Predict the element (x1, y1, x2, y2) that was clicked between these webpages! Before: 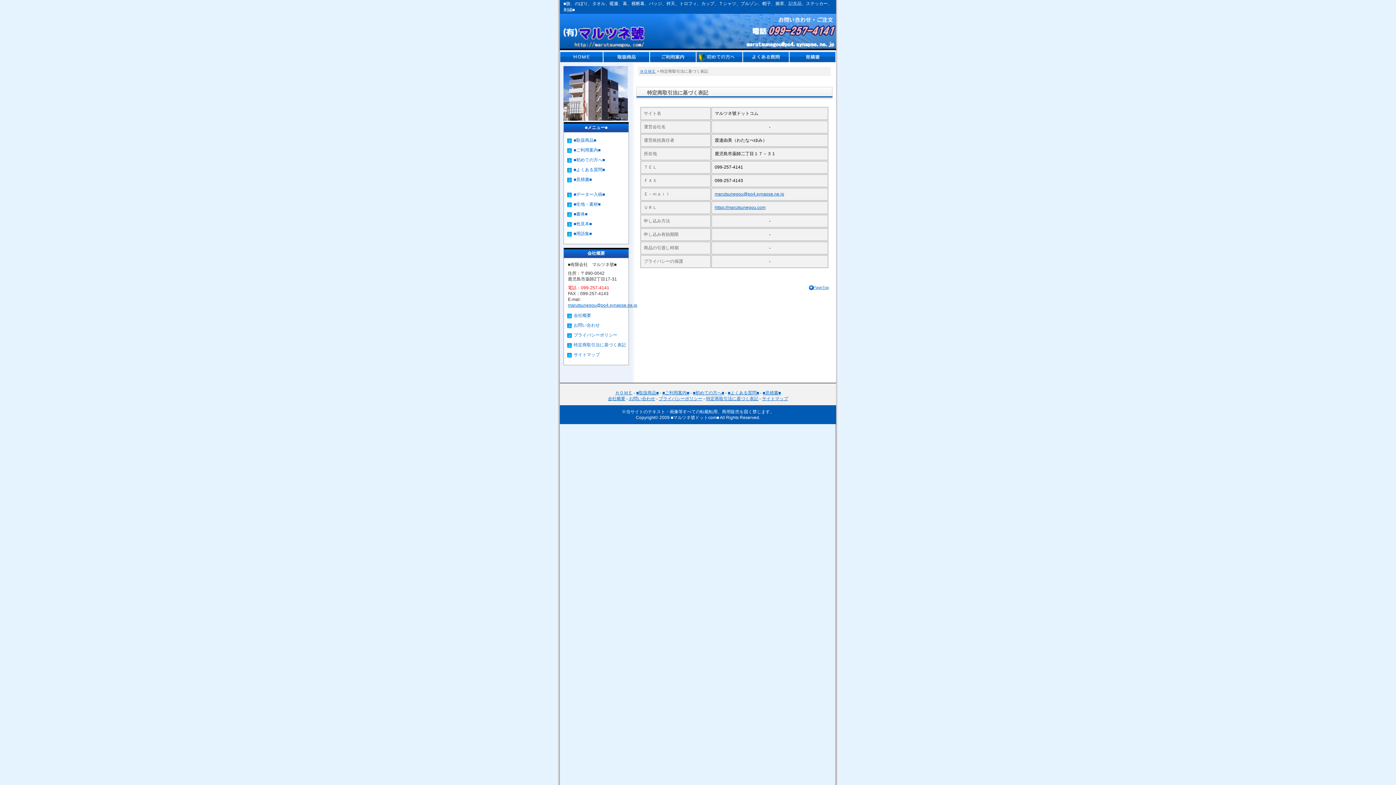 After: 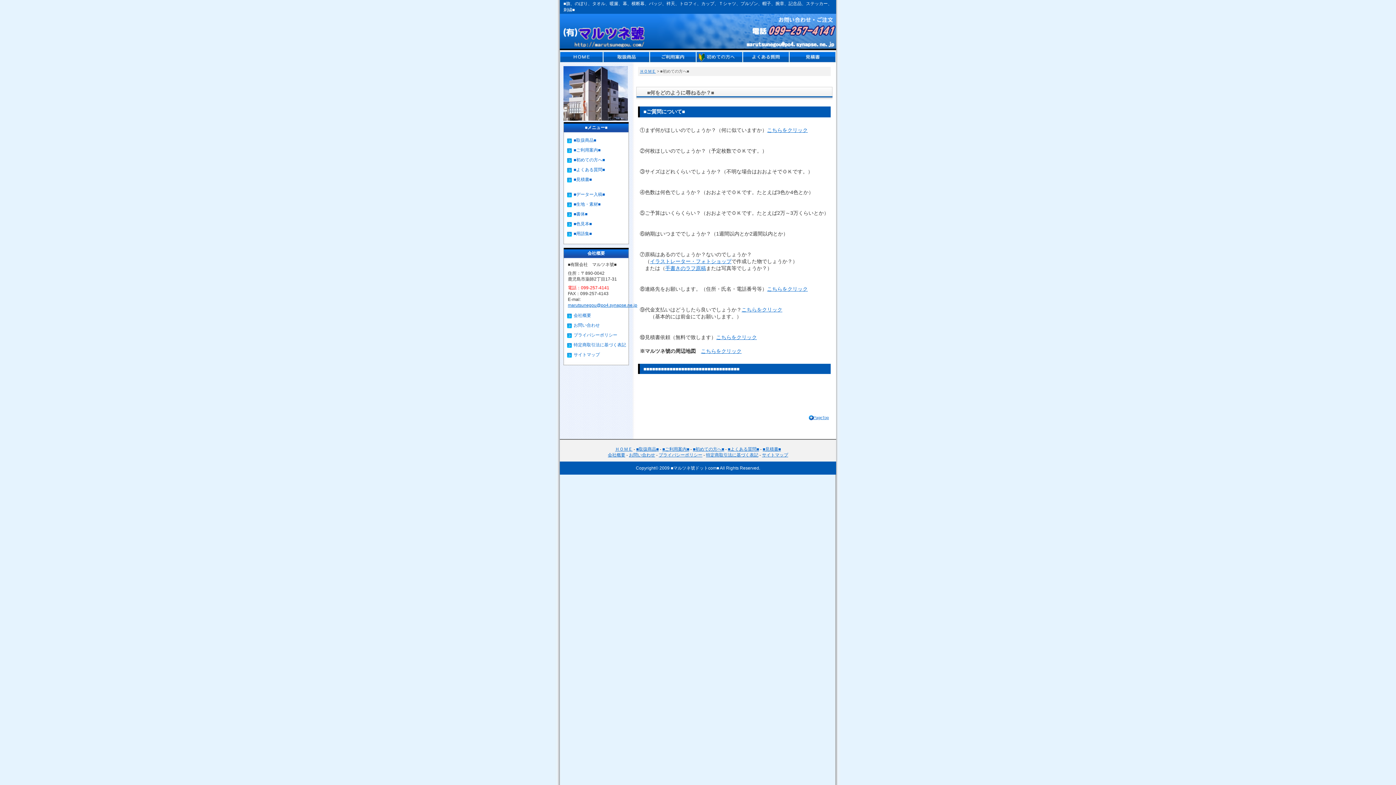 Action: bbox: (693, 390, 724, 395) label: ■初めての方へ■